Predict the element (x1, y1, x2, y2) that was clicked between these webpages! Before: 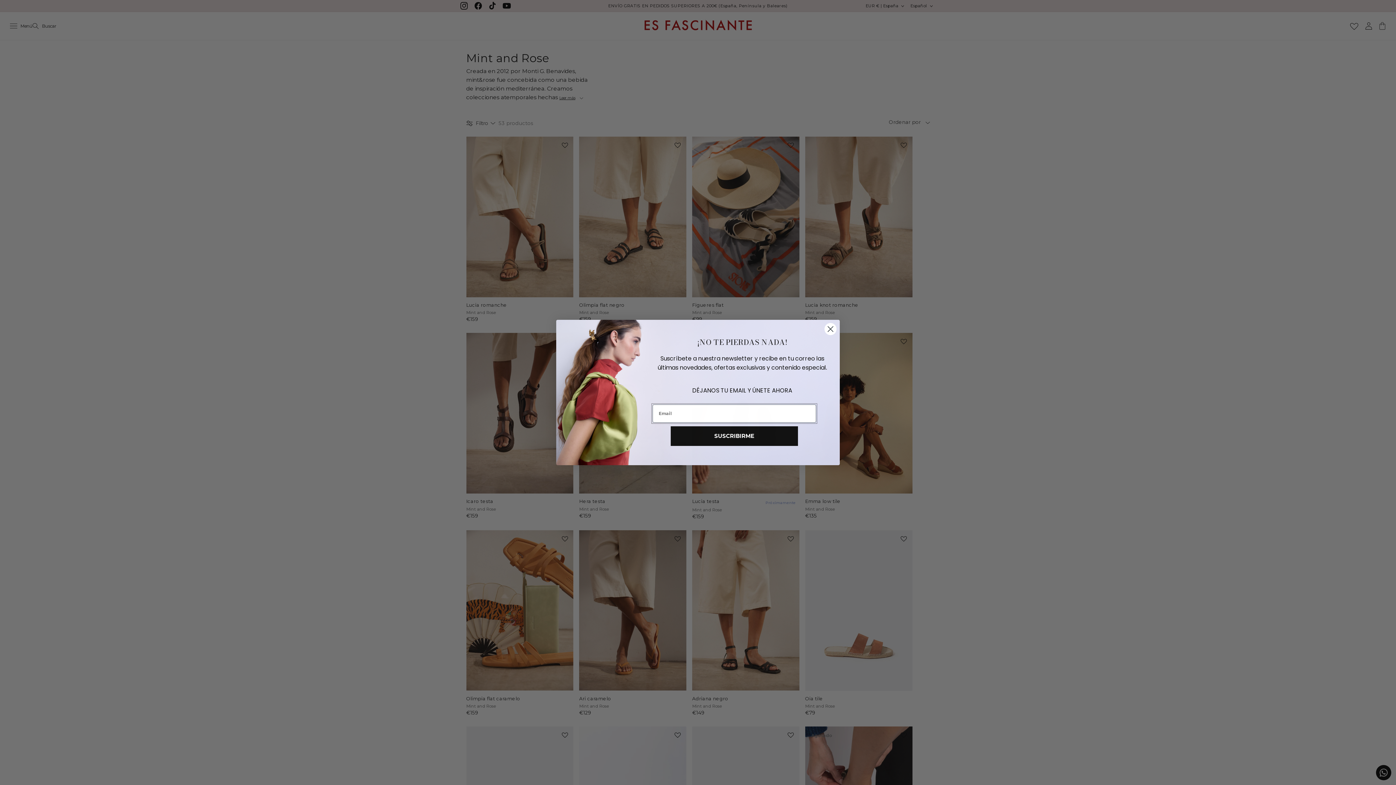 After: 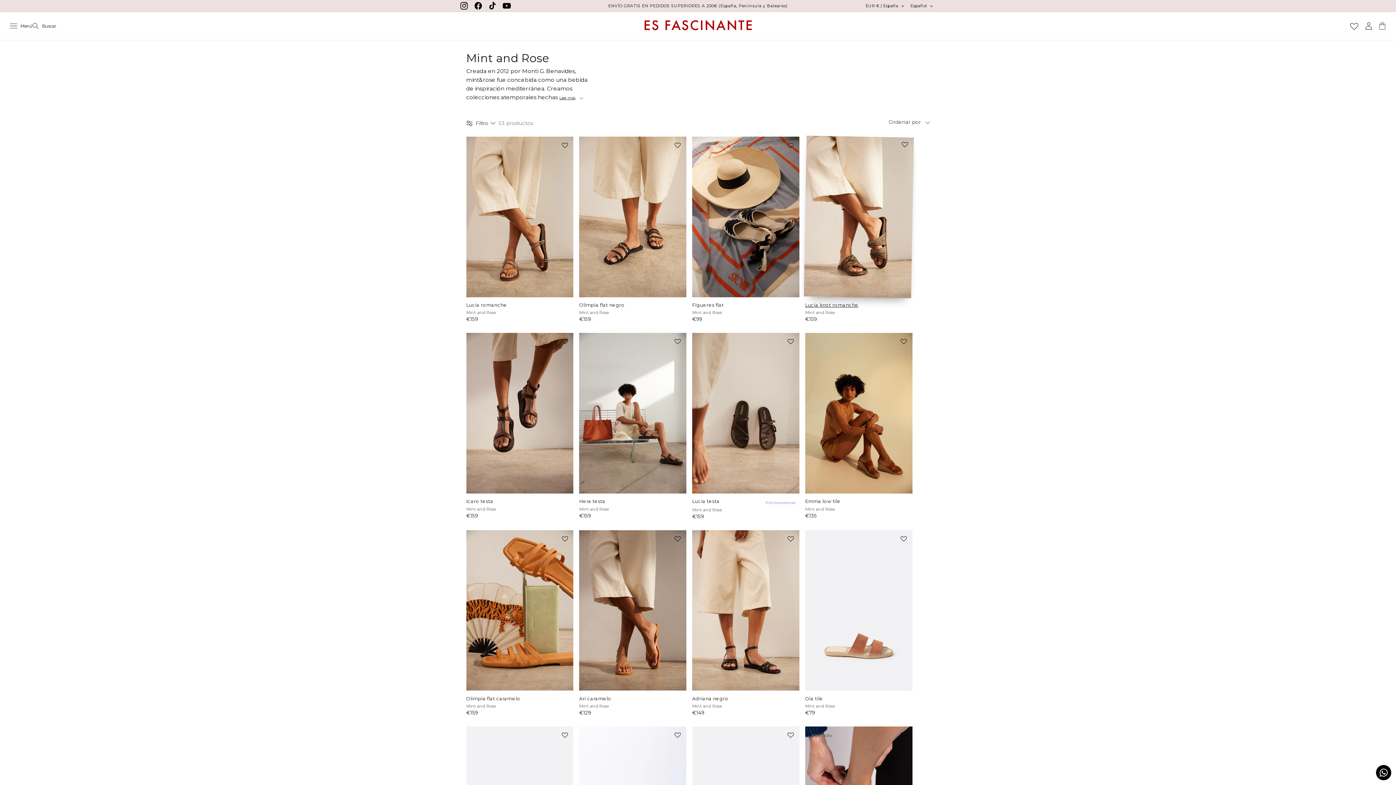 Action: label: Close dialog bbox: (824, 322, 837, 335)